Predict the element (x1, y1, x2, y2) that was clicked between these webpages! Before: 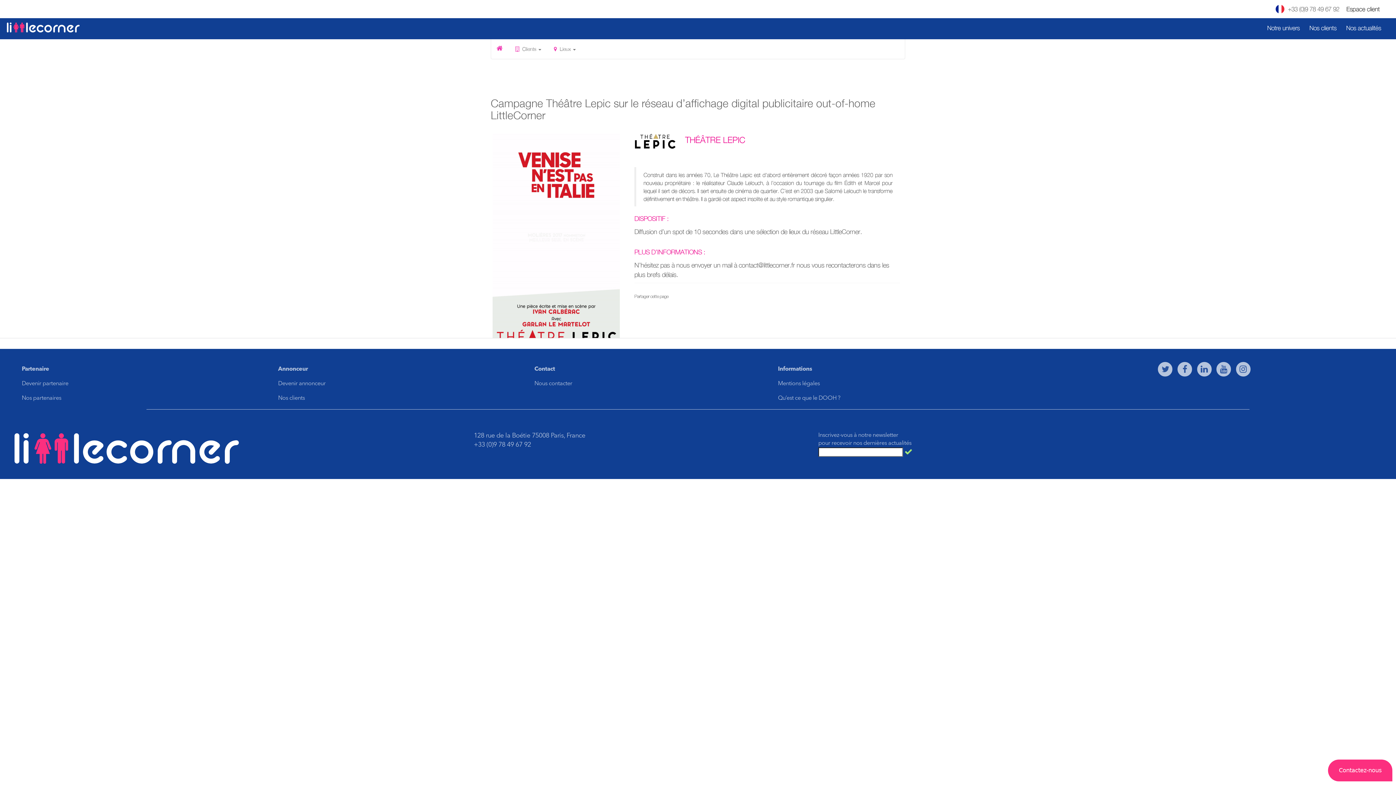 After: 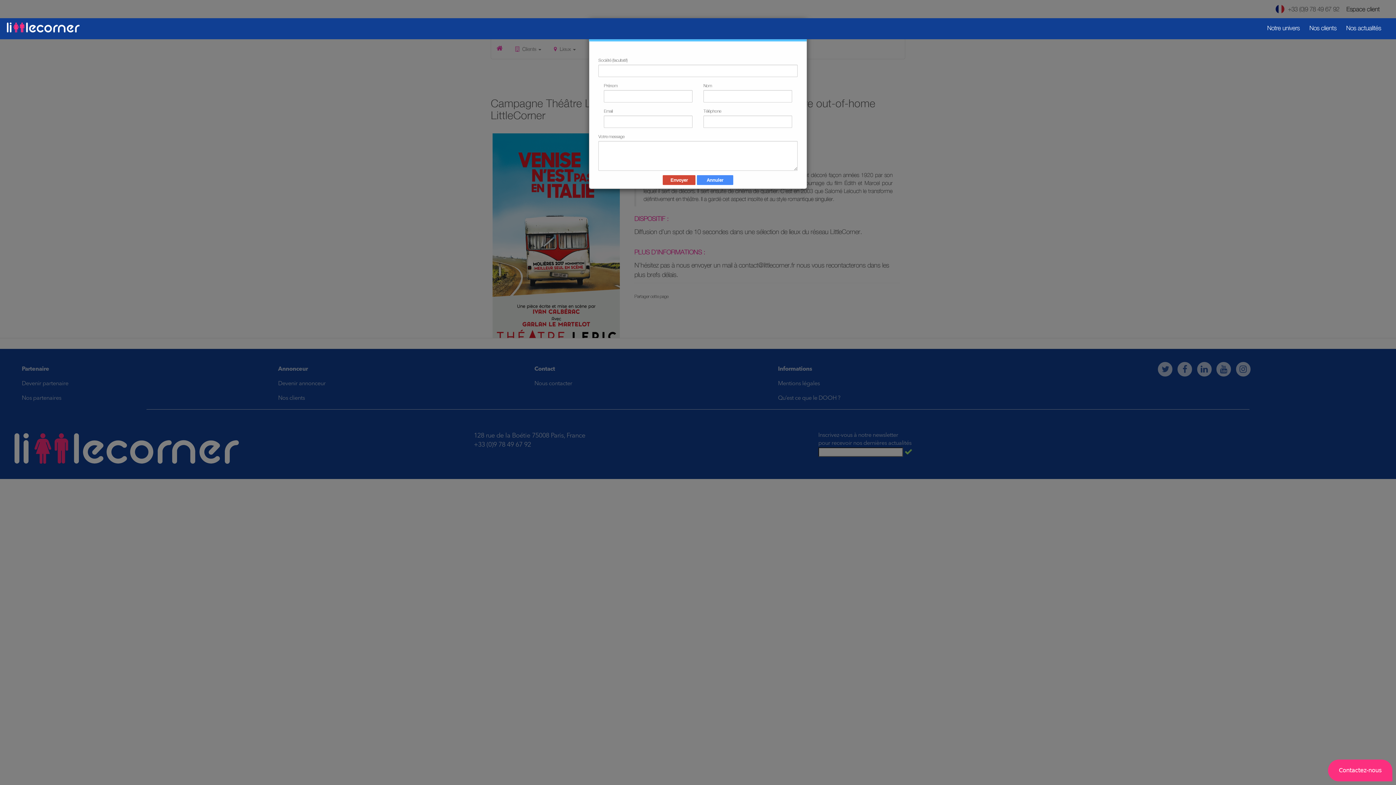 Action: bbox: (21, 381, 68, 386) label: Devenir partenaire